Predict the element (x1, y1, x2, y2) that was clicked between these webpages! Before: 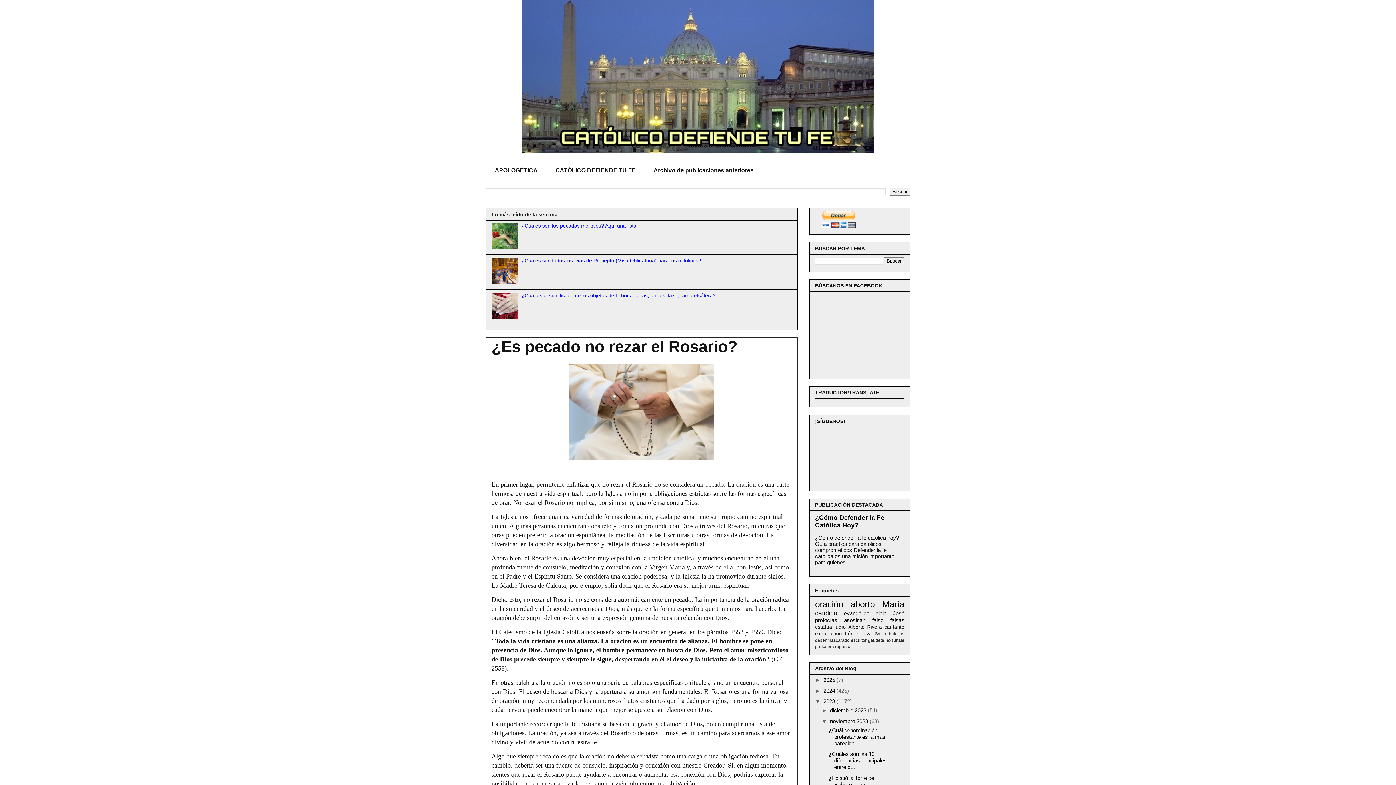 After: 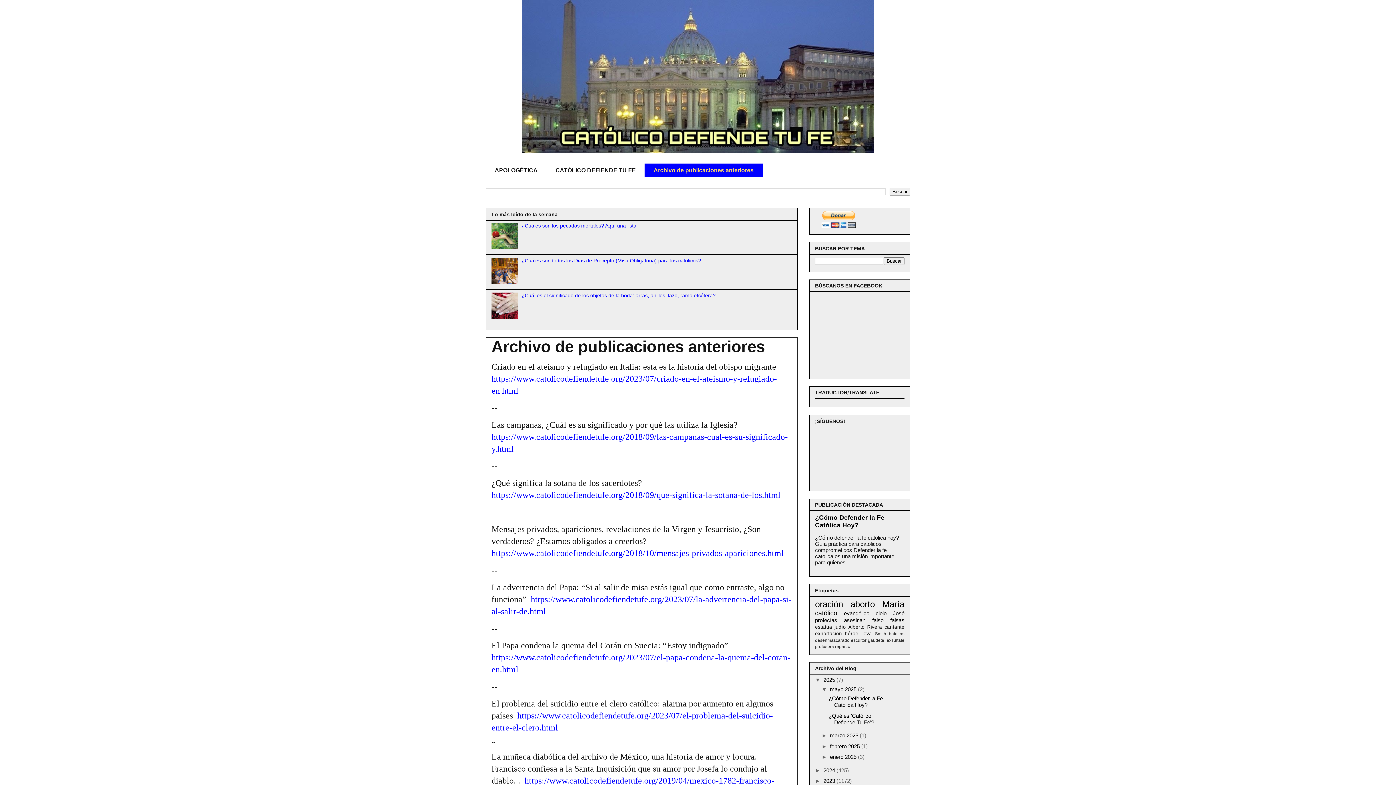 Action: label: Archivo de publicaciones anteriores bbox: (644, 163, 762, 177)